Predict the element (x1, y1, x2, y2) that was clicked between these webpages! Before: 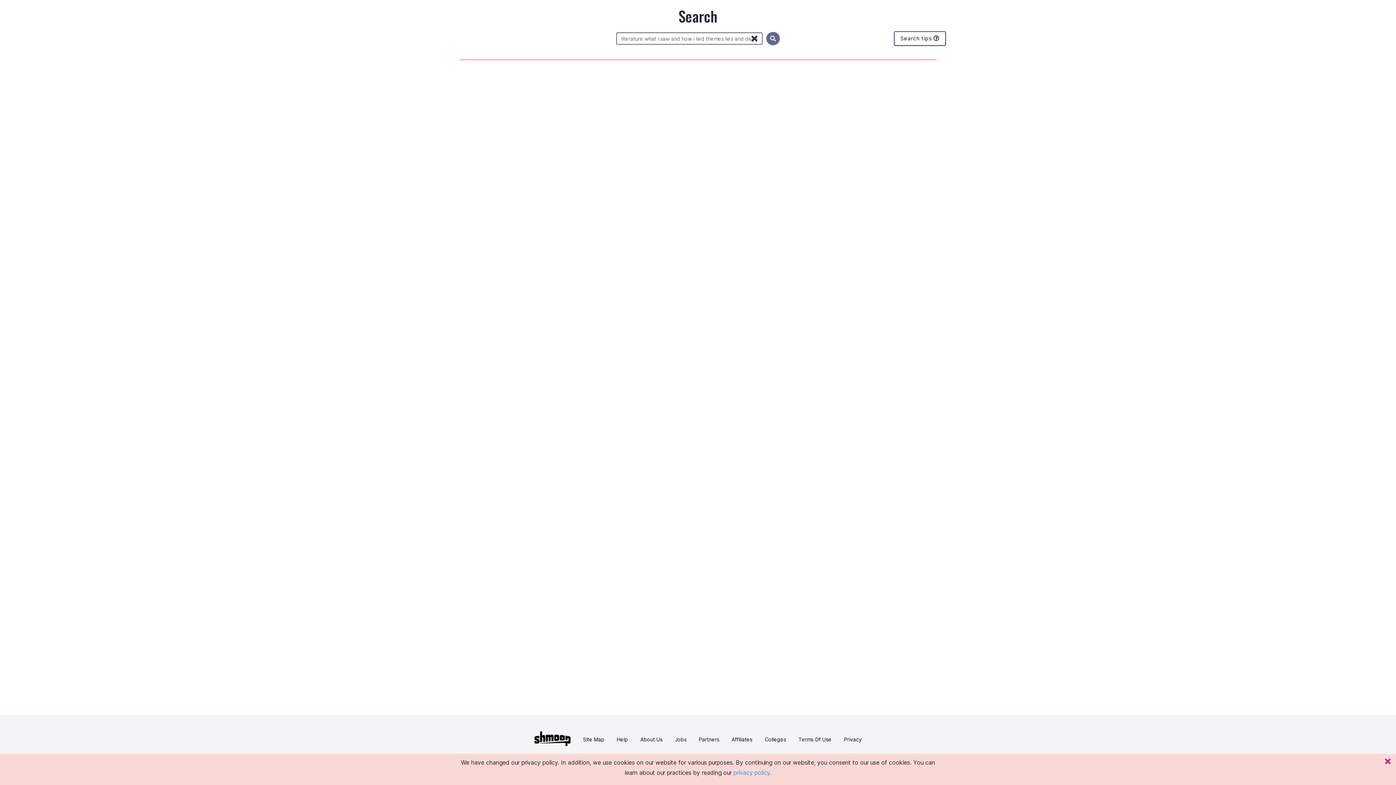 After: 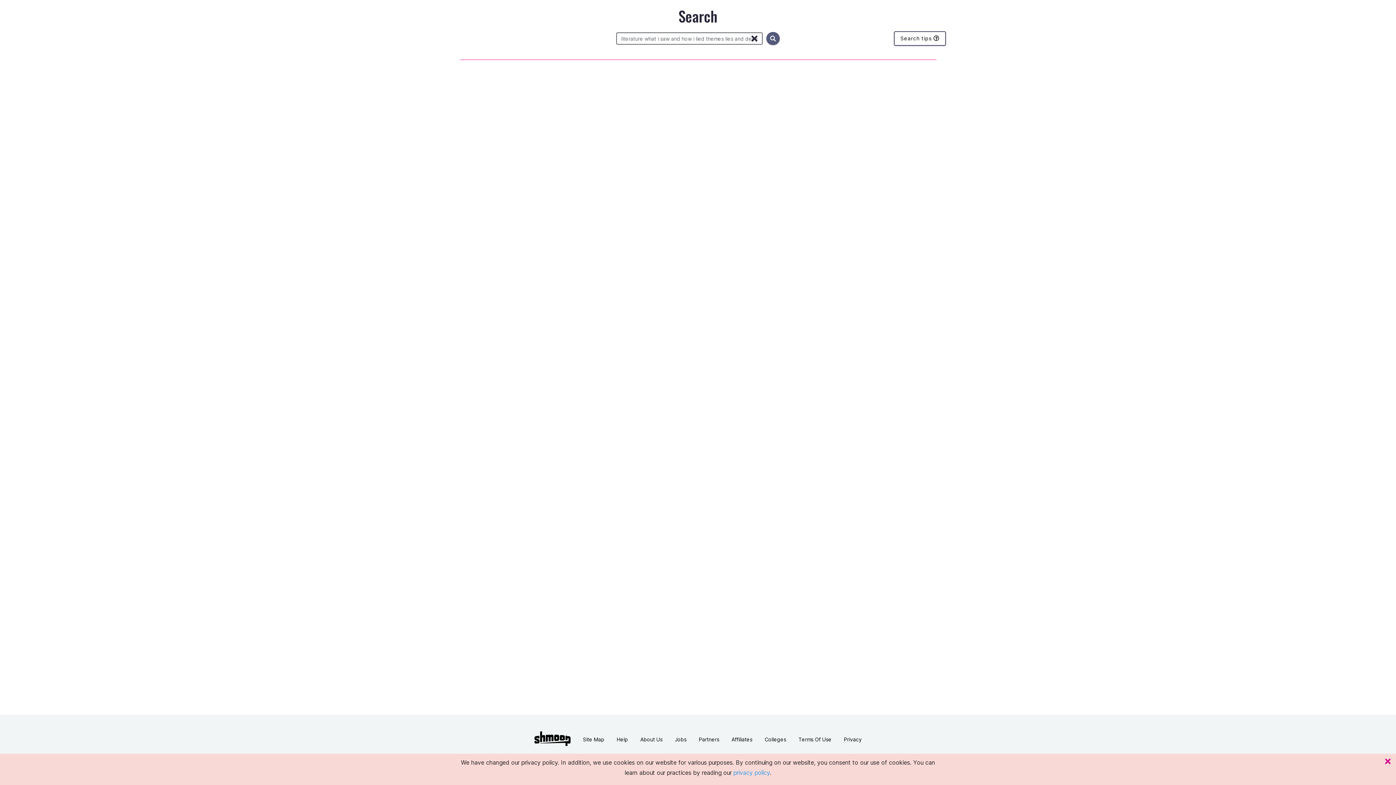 Action: bbox: (766, 32, 780, 45)